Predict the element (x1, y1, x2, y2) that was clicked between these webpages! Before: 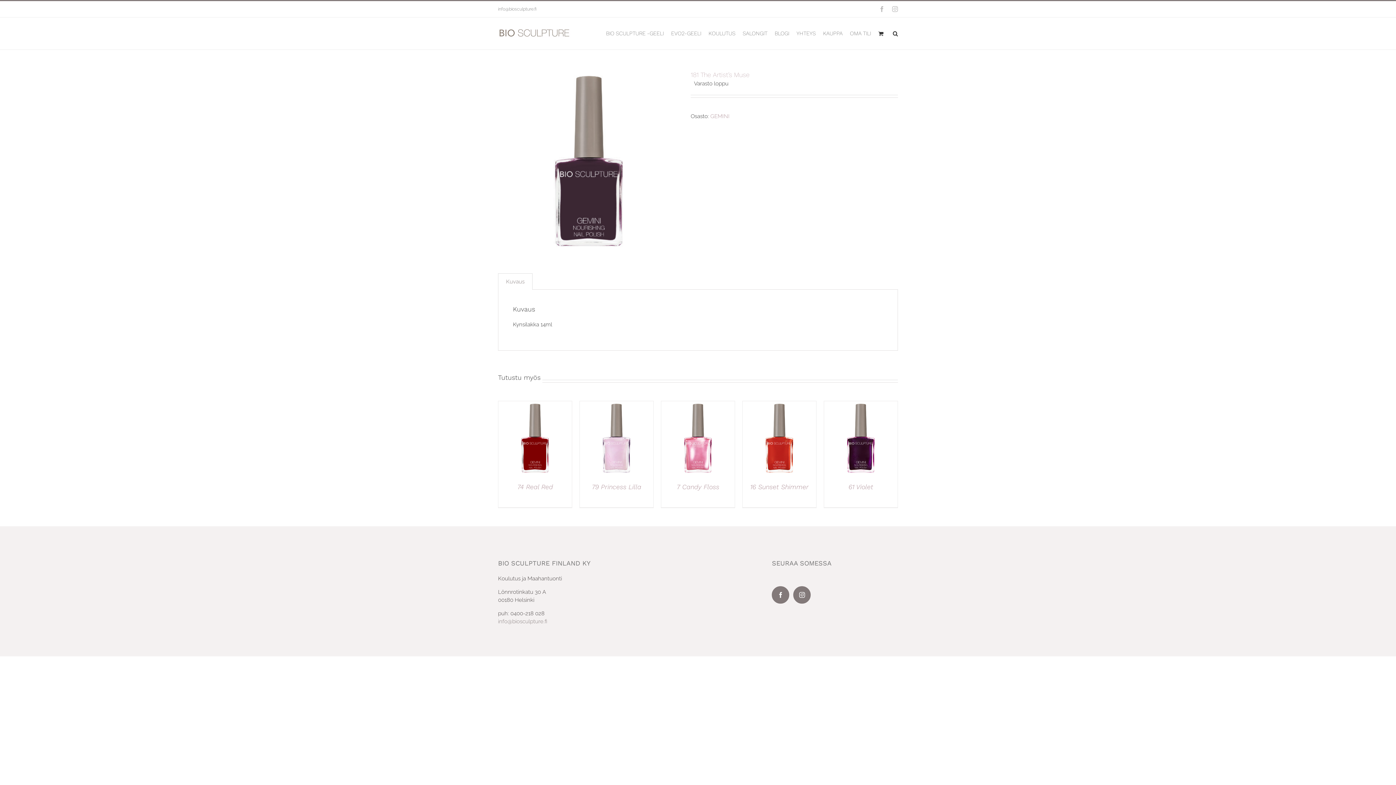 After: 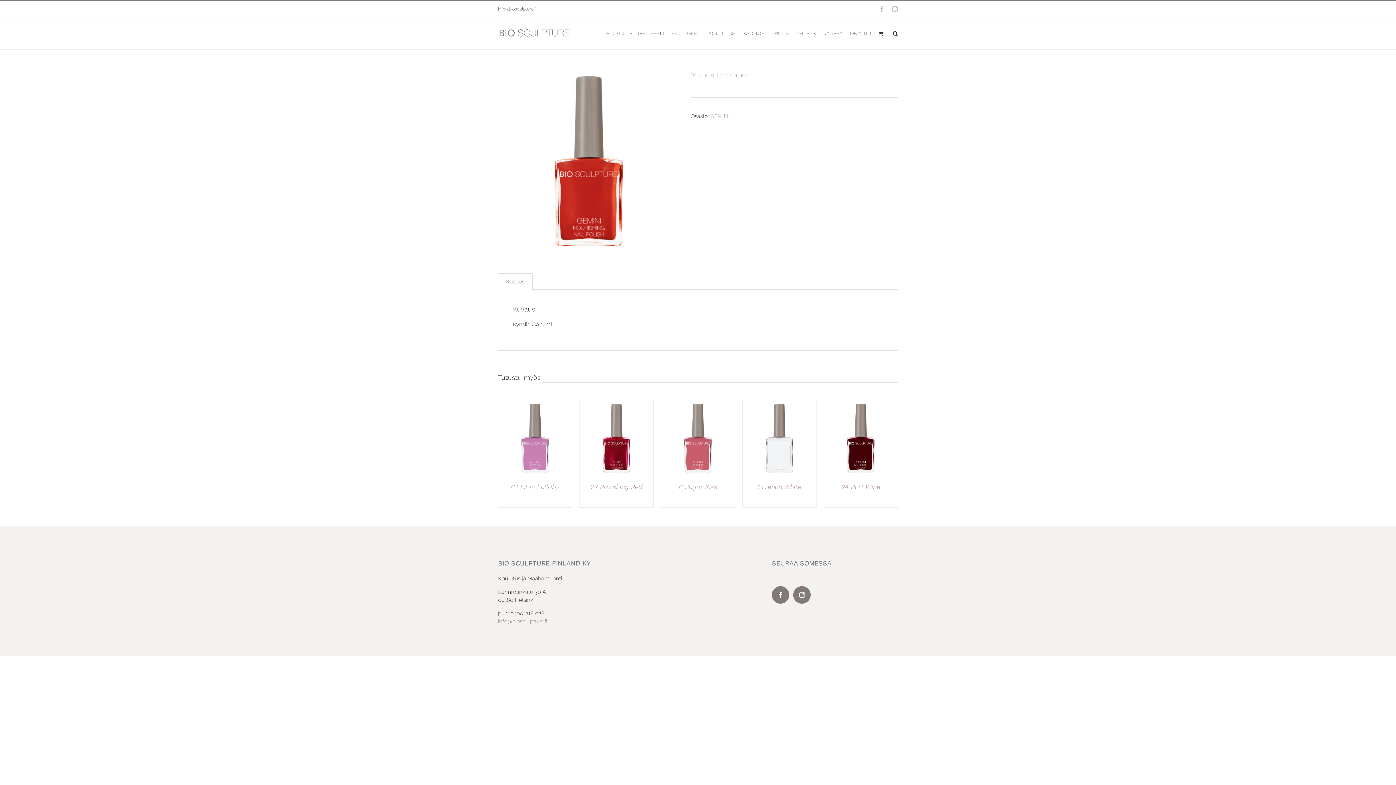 Action: label: 16 Sunset Shimmer bbox: (750, 483, 808, 490)